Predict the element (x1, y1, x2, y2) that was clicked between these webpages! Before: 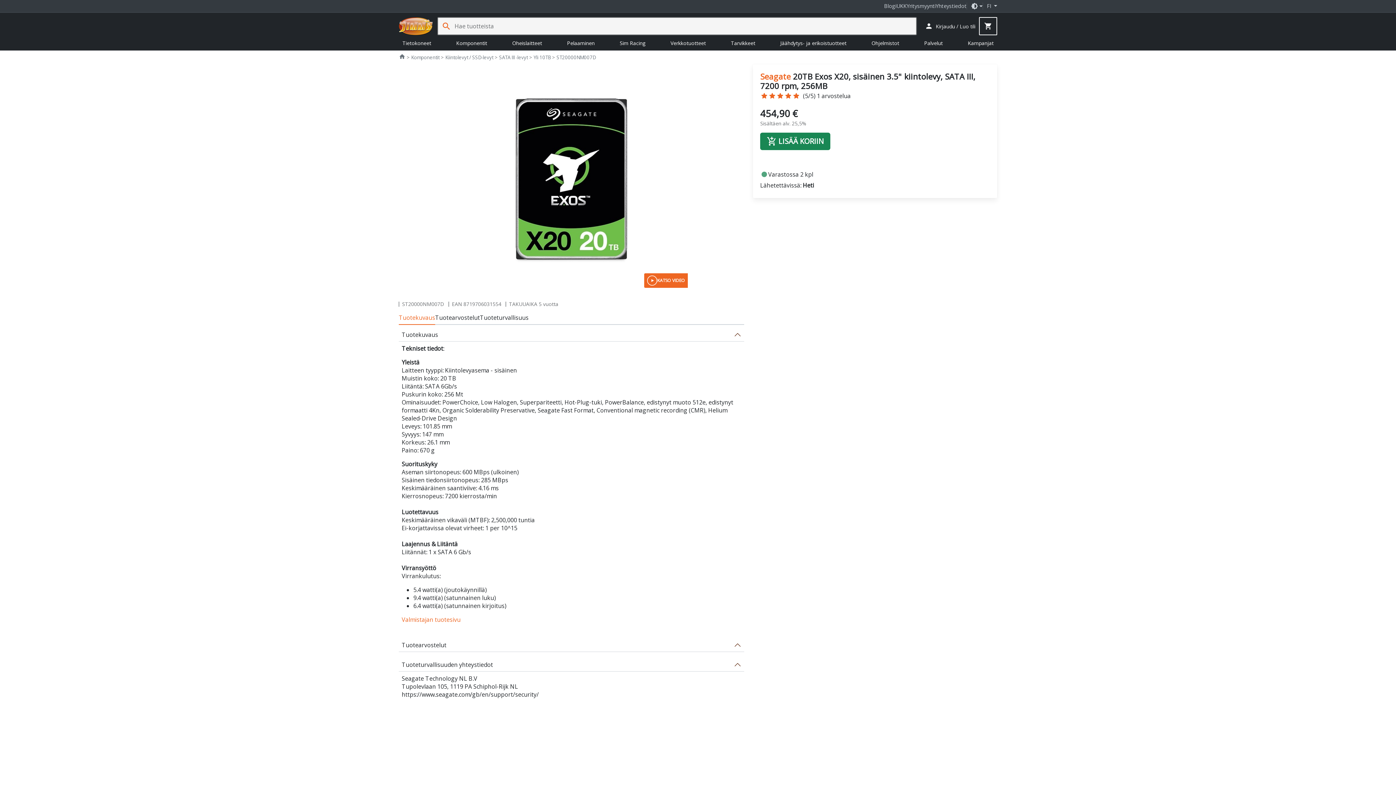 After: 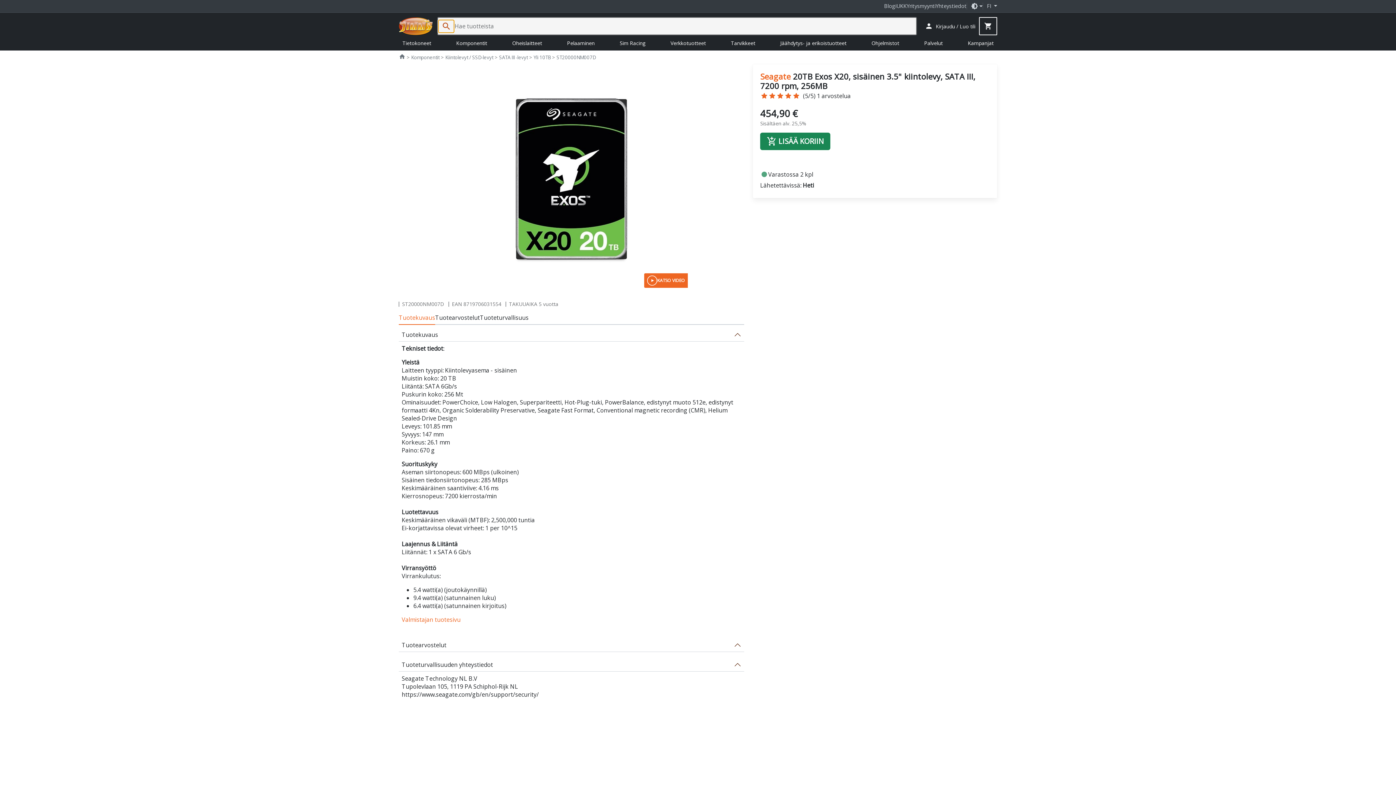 Action: label: search bbox: (438, 19, 454, 33)